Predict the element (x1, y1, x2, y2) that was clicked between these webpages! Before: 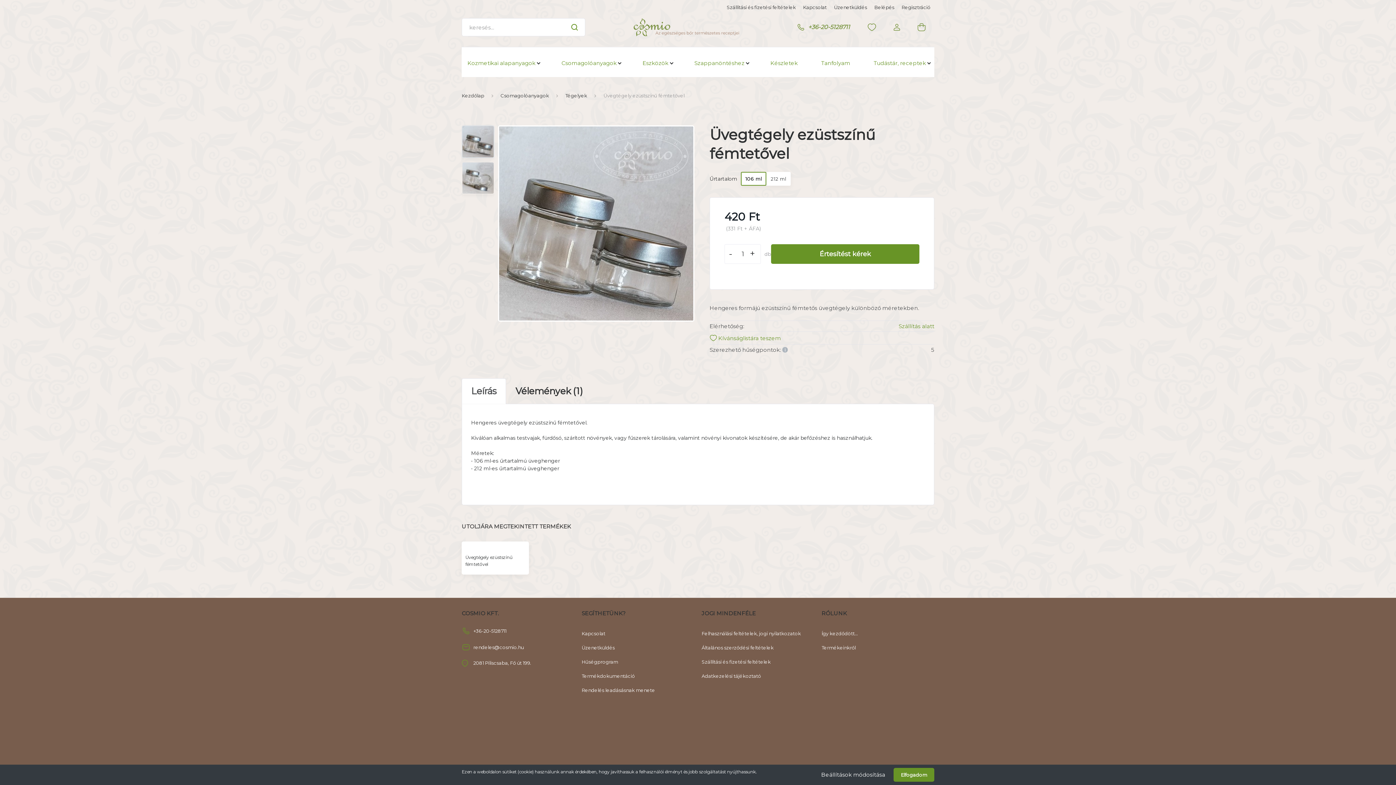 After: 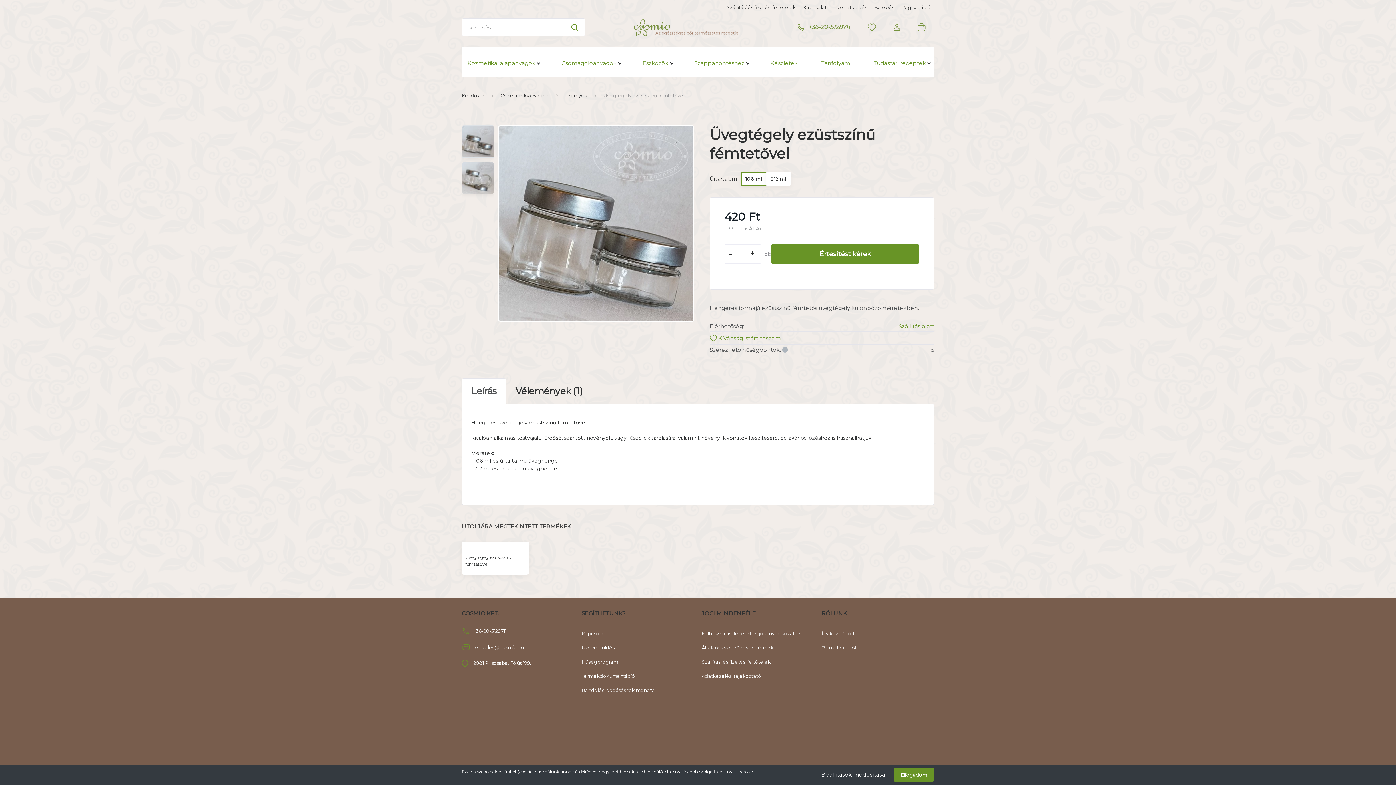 Action: bbox: (741, 172, 766, 185) label: 106 ml